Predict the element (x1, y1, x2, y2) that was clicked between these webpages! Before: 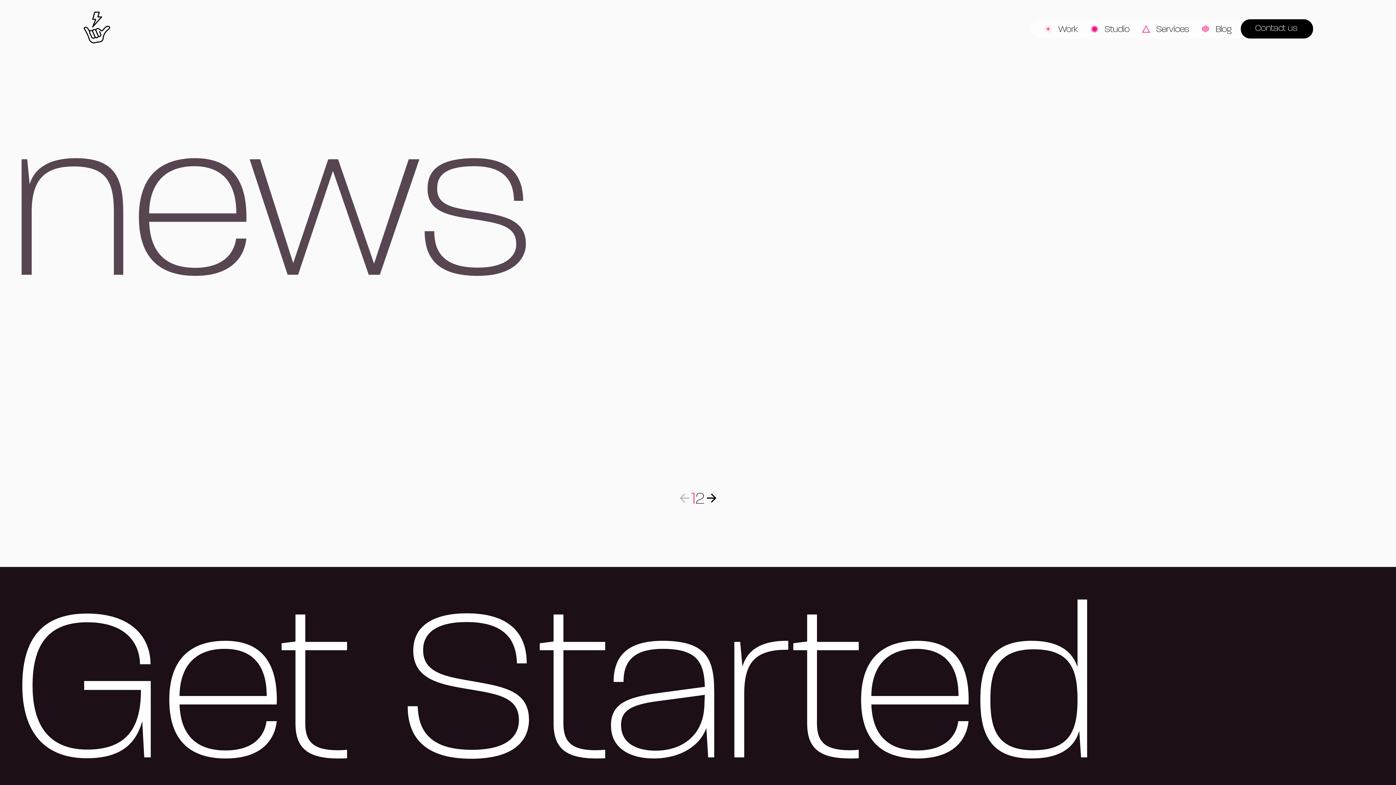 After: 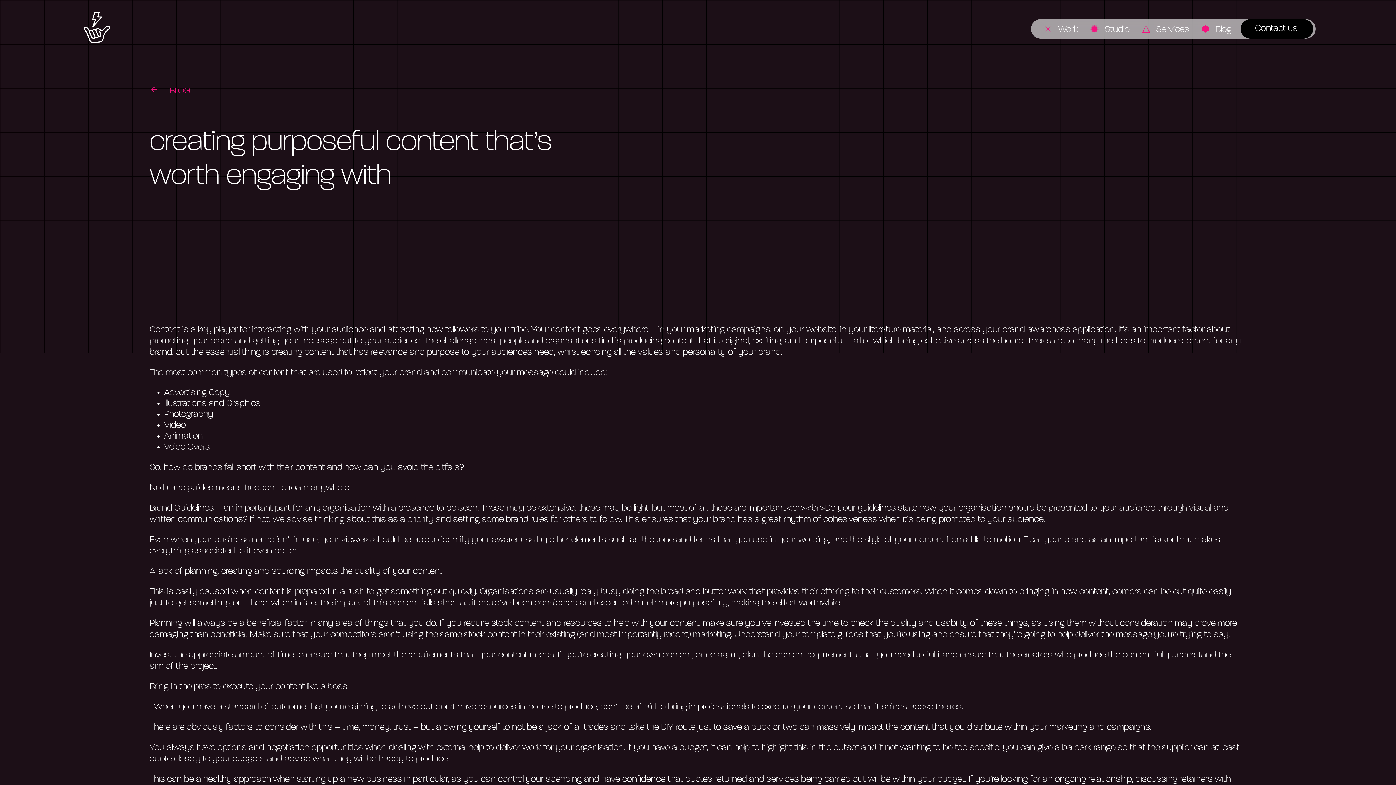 Action: bbox: (149, 399, 766, 410) label: creating purposeful content that’s worth engaging with
View
View
View
View
View
View
View
View
View
View
View
View
View
View
View
View
View
View
View
View